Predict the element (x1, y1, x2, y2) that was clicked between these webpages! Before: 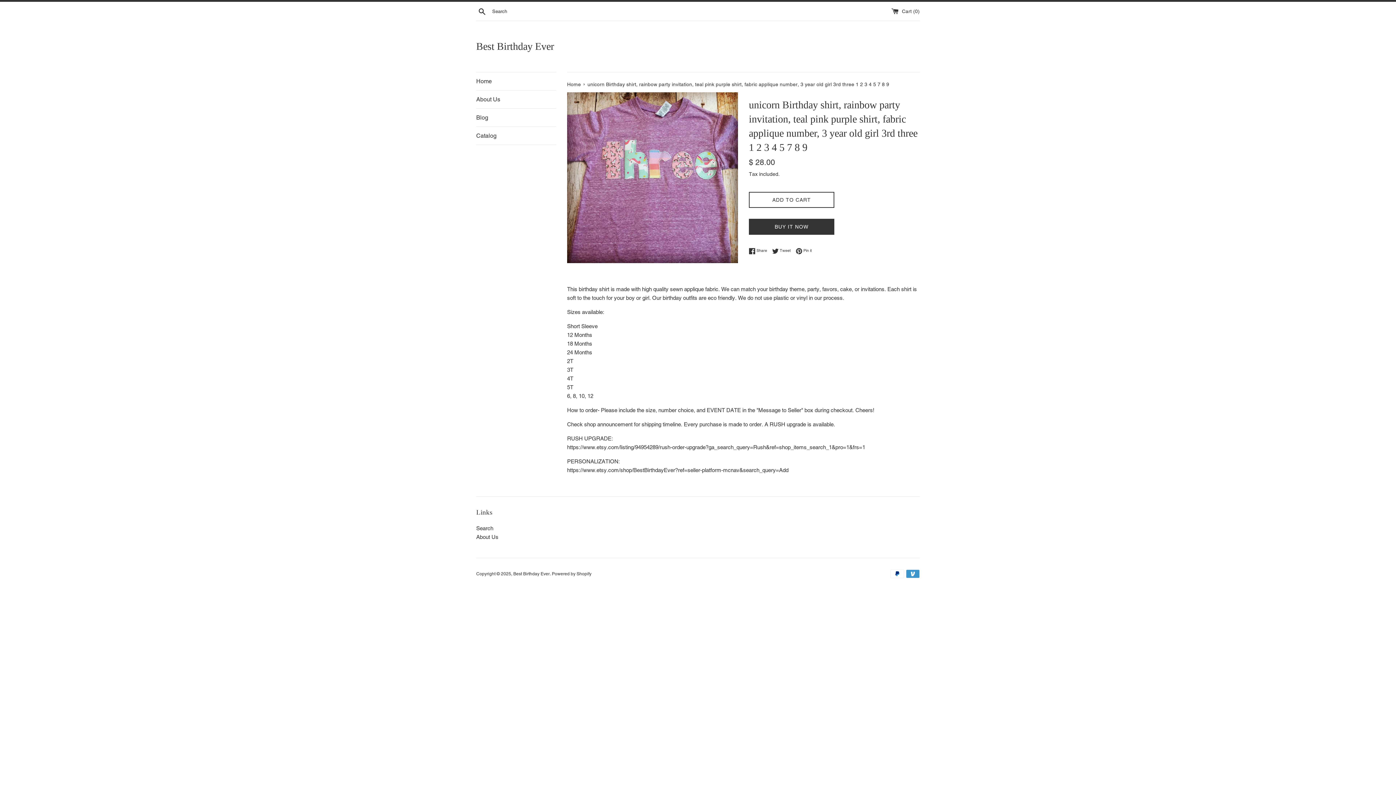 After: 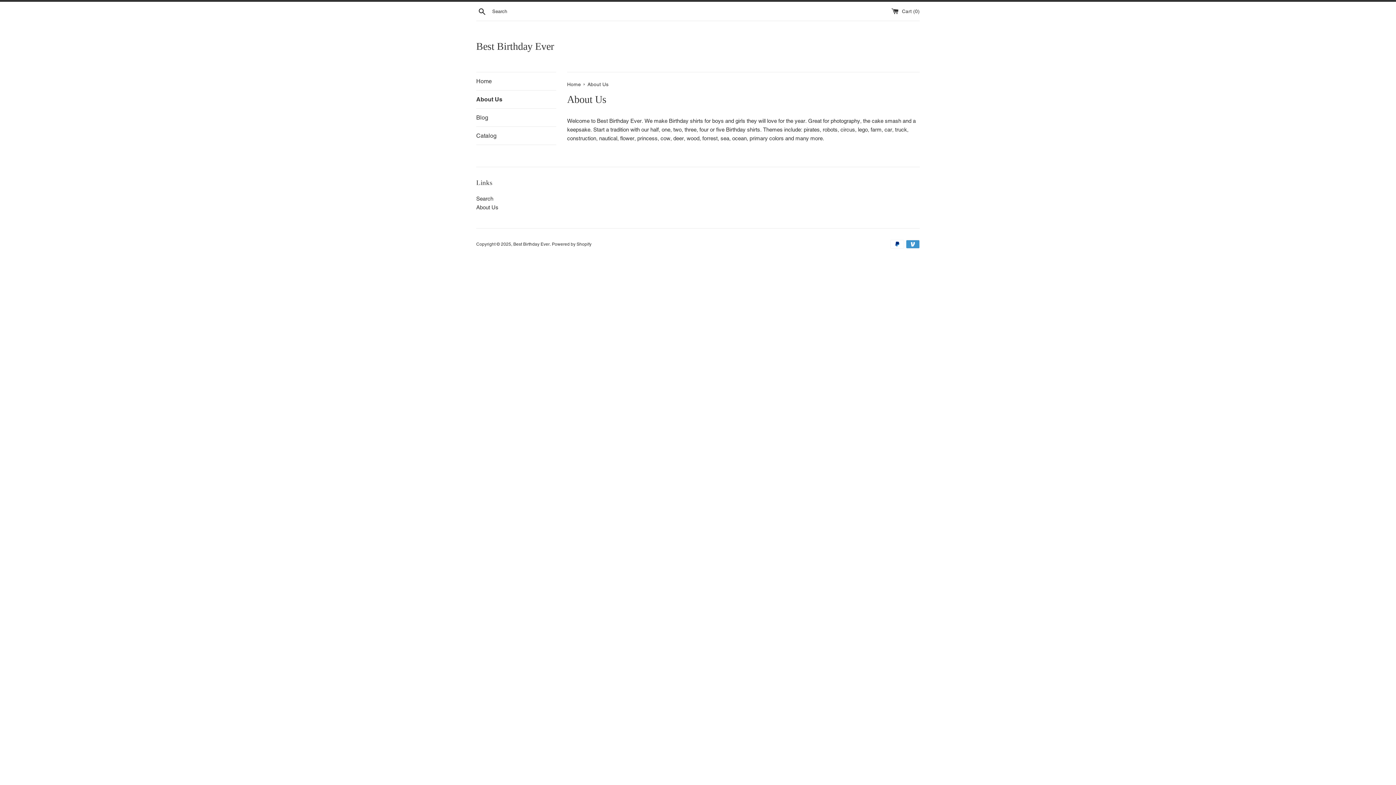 Action: bbox: (476, 534, 498, 540) label: About Us